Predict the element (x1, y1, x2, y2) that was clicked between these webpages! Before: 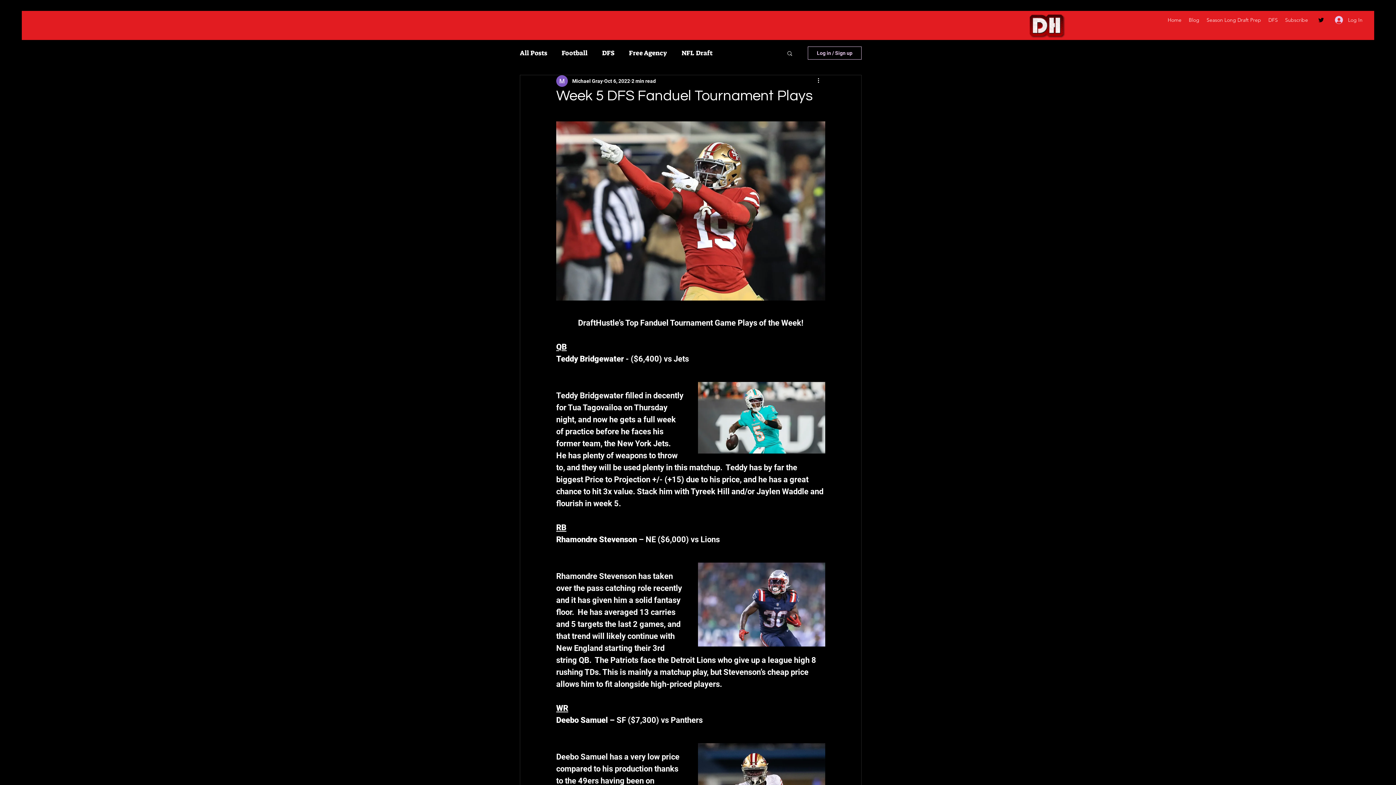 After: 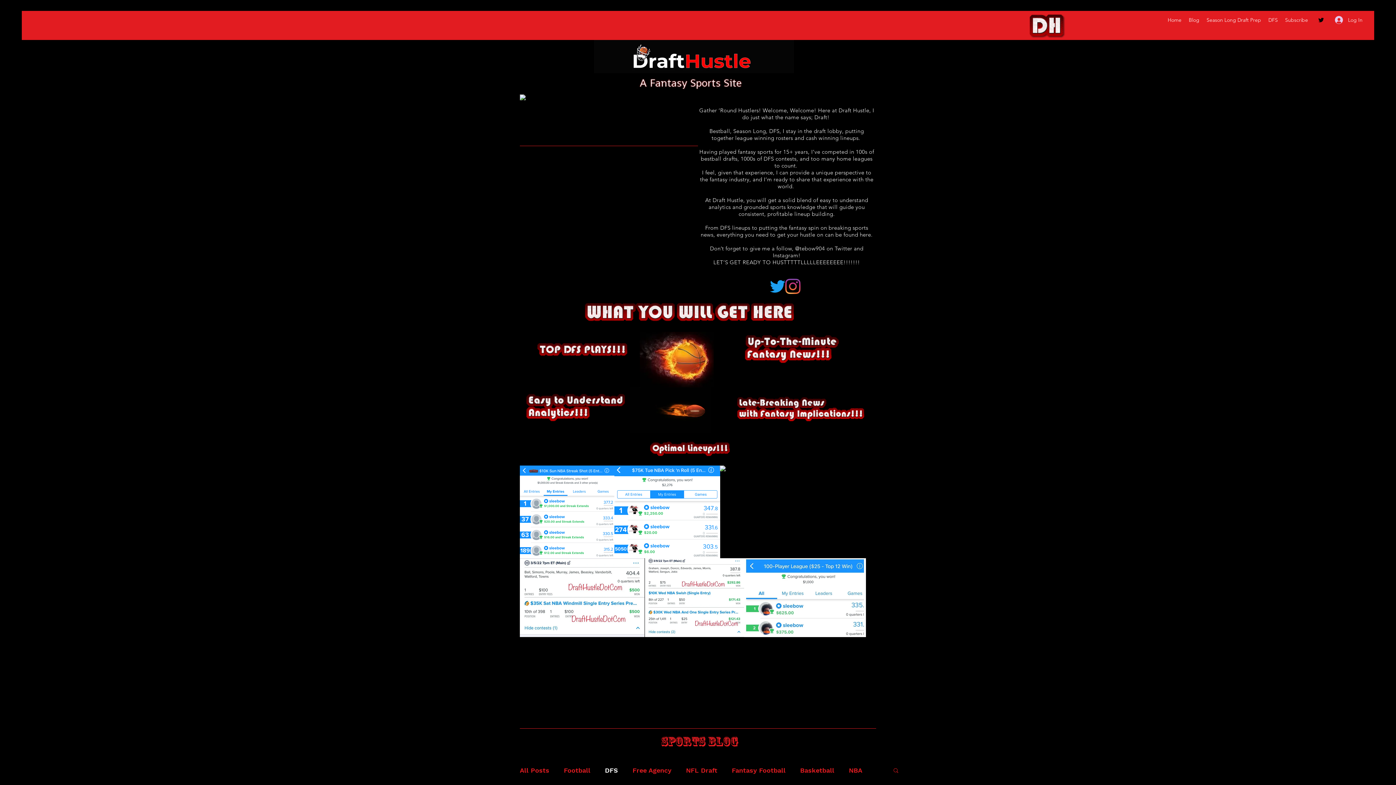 Action: label: DFS bbox: (602, 49, 614, 57)